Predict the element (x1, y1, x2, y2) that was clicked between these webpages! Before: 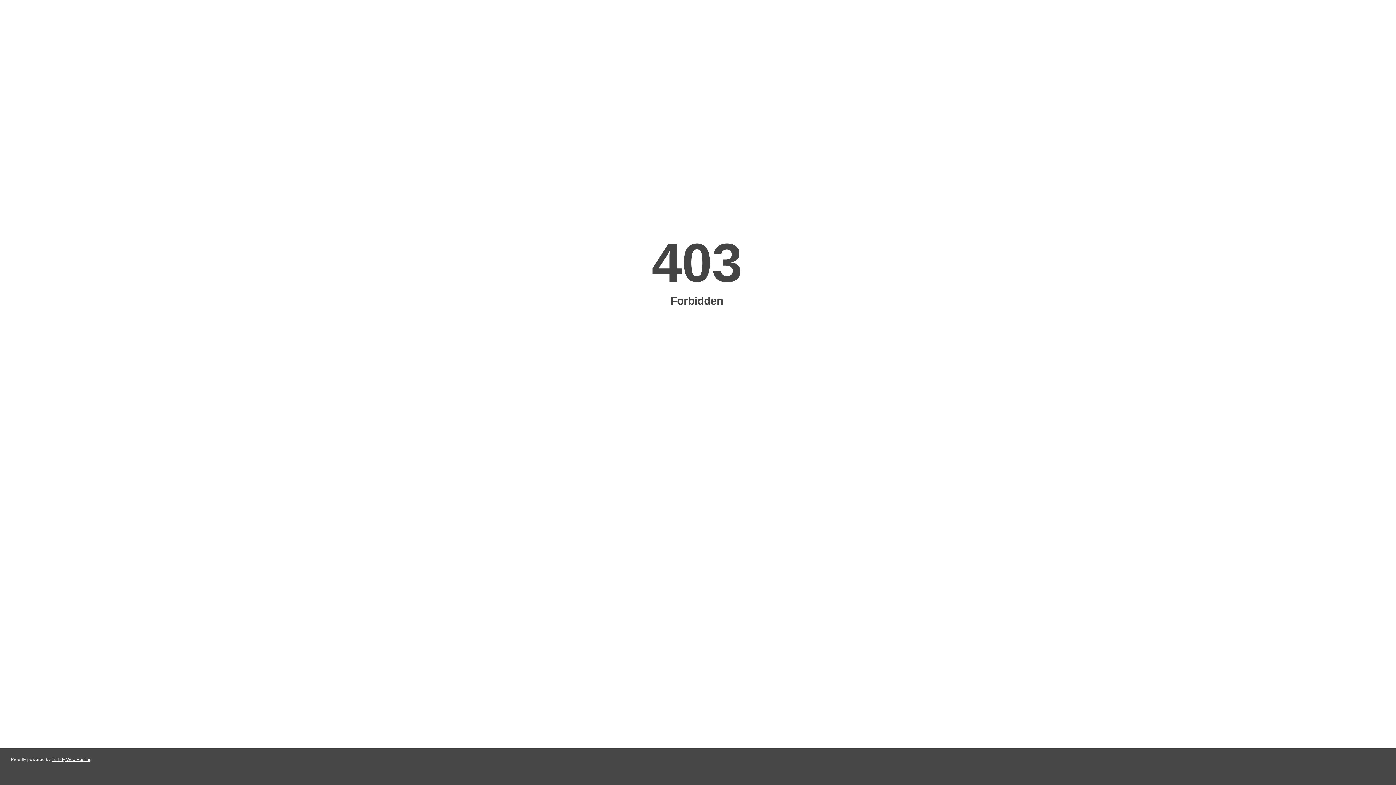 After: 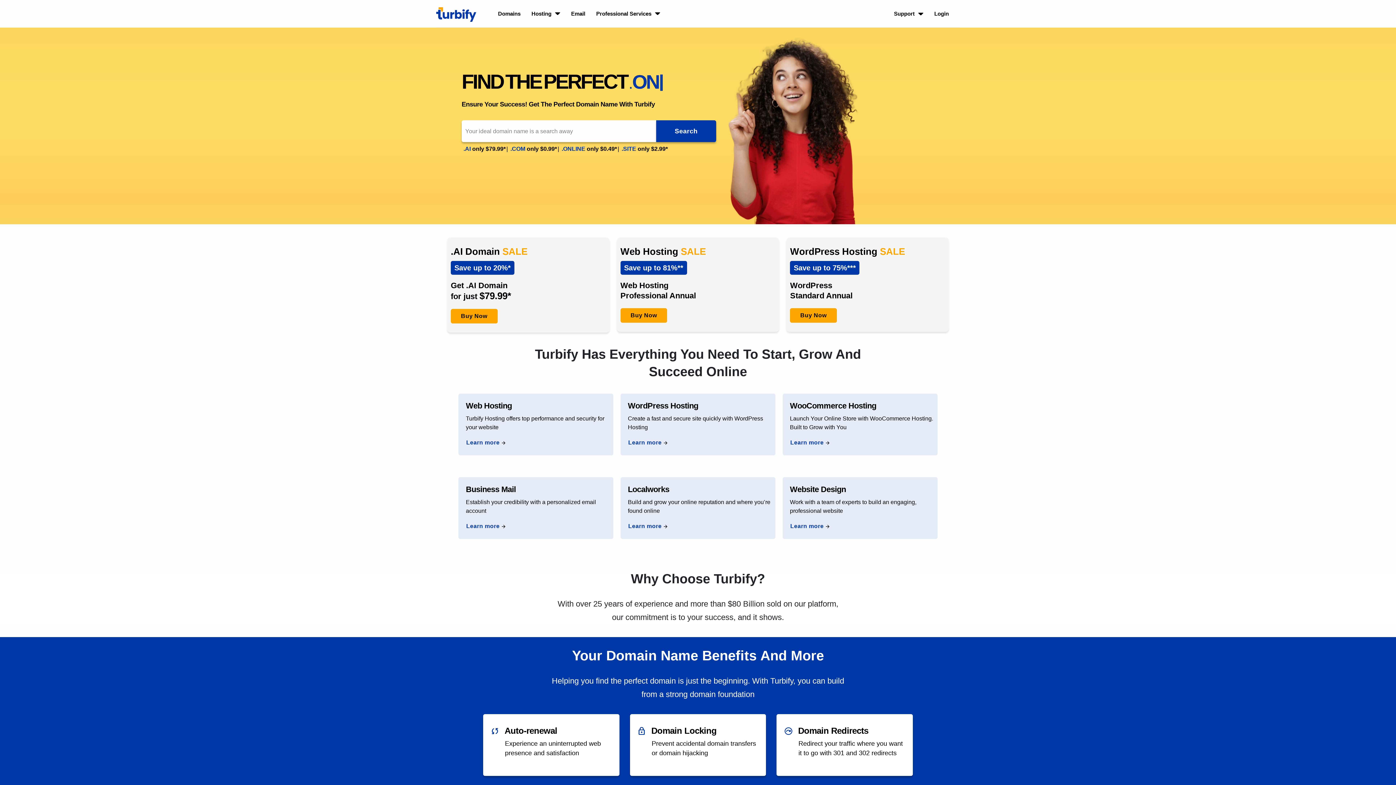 Action: label: Turbify Web Hosting bbox: (51, 757, 91, 762)